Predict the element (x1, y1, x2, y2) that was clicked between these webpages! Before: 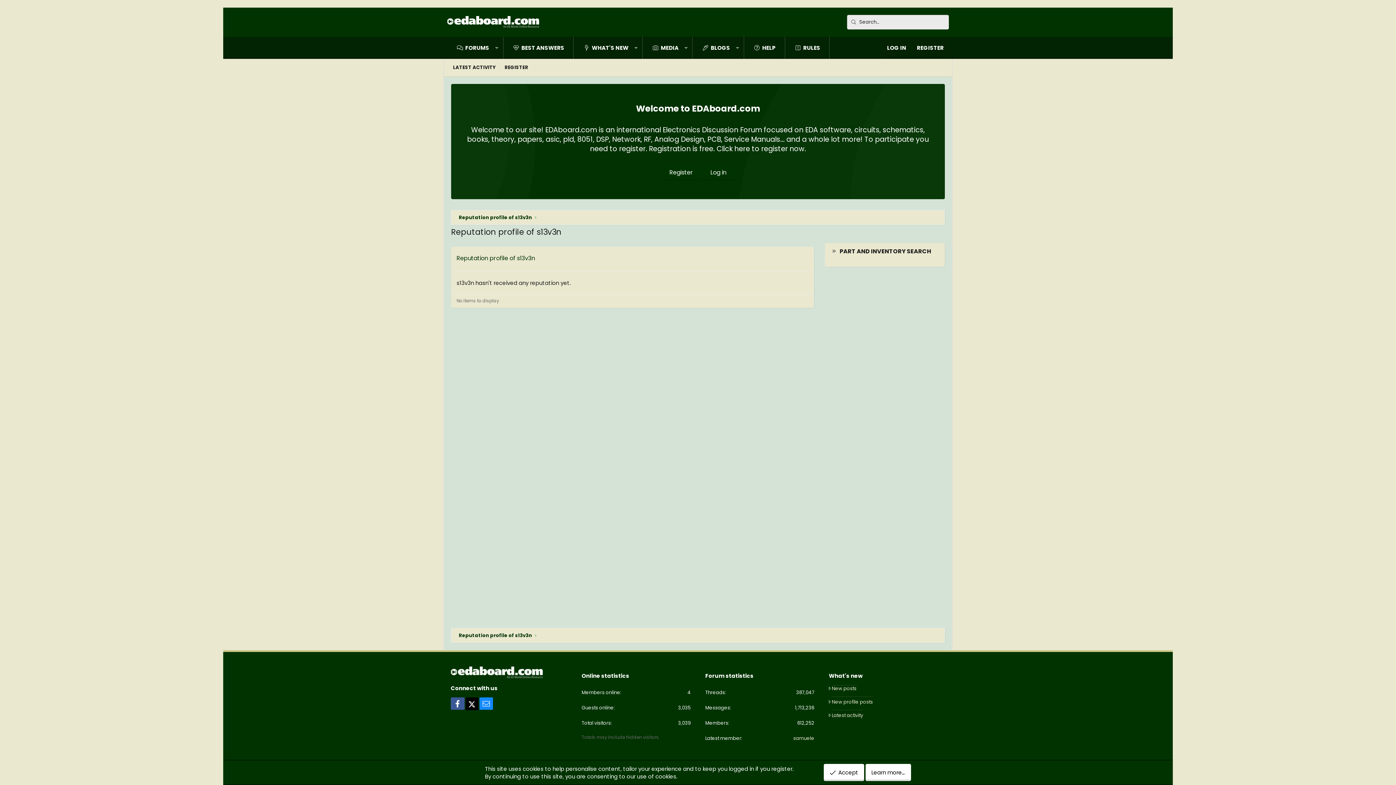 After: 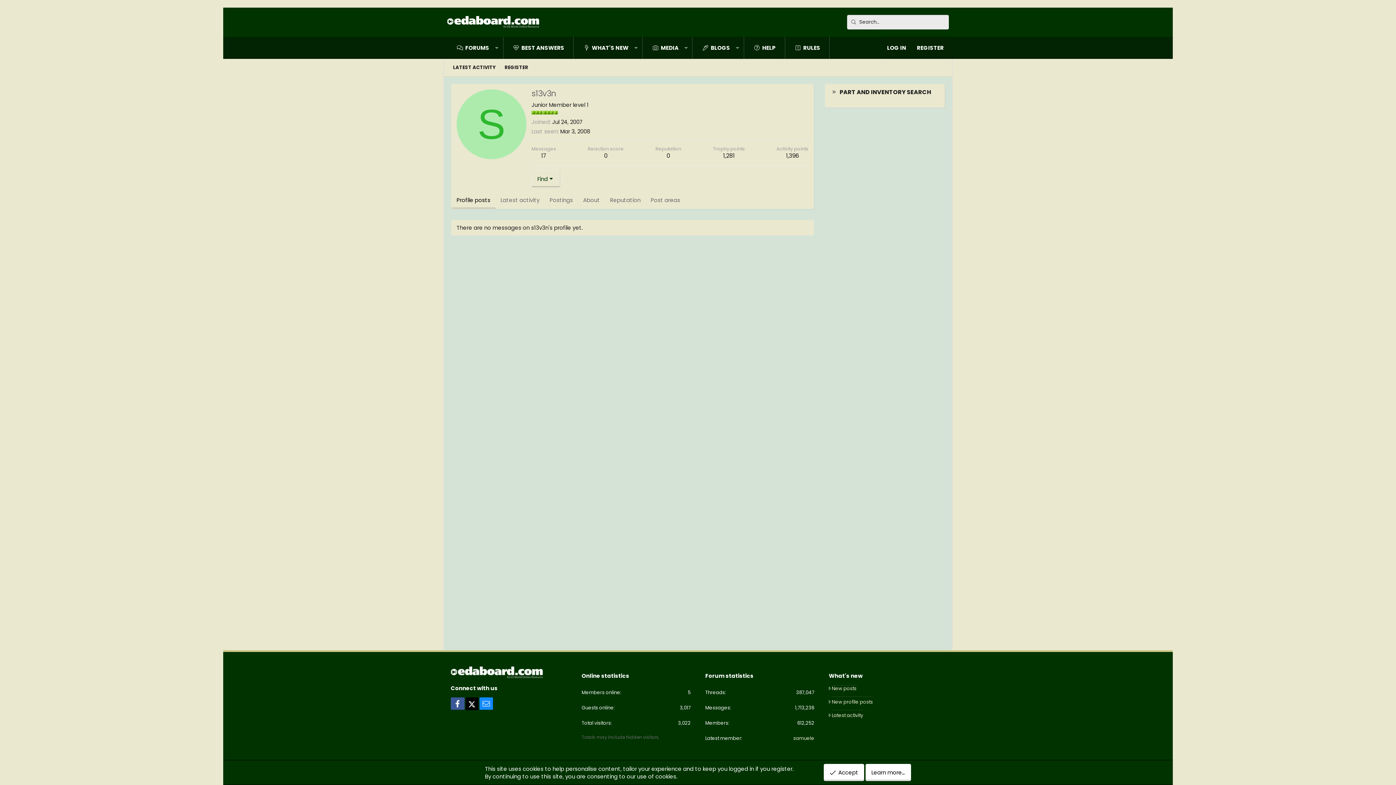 Action: label: Reputation profile of s13v3n bbox: (458, 214, 532, 221)